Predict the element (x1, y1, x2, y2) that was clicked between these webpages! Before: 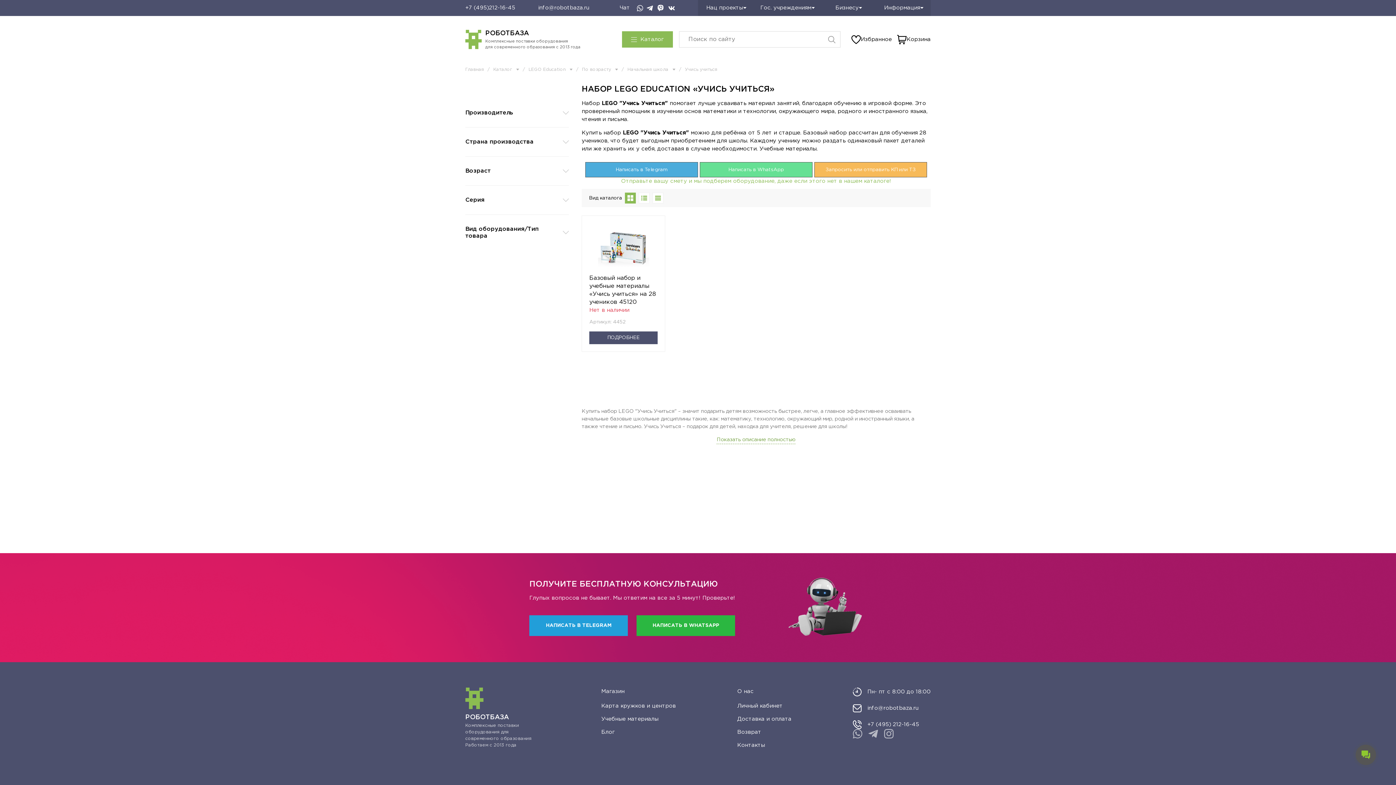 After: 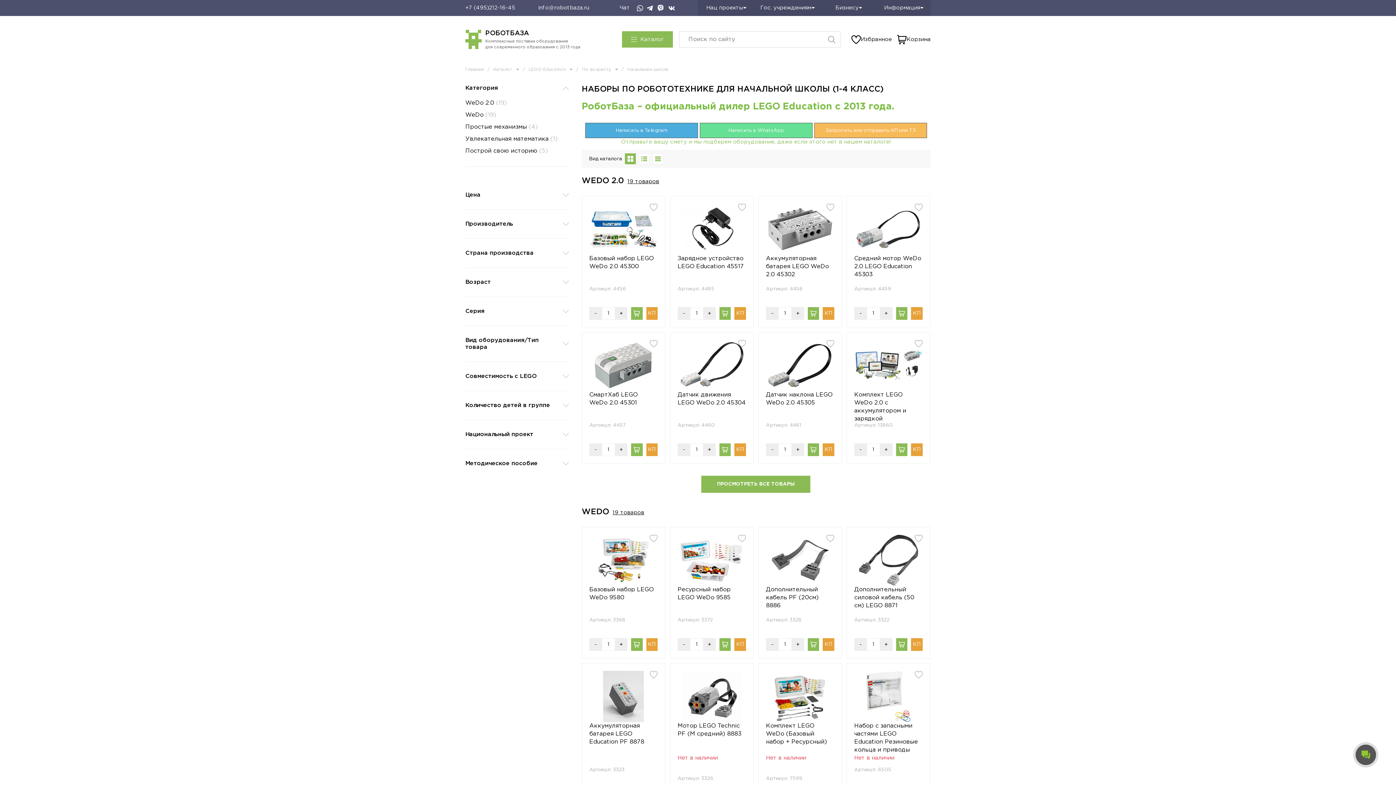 Action: label: Начальная школа  bbox: (627, 66, 675, 73)